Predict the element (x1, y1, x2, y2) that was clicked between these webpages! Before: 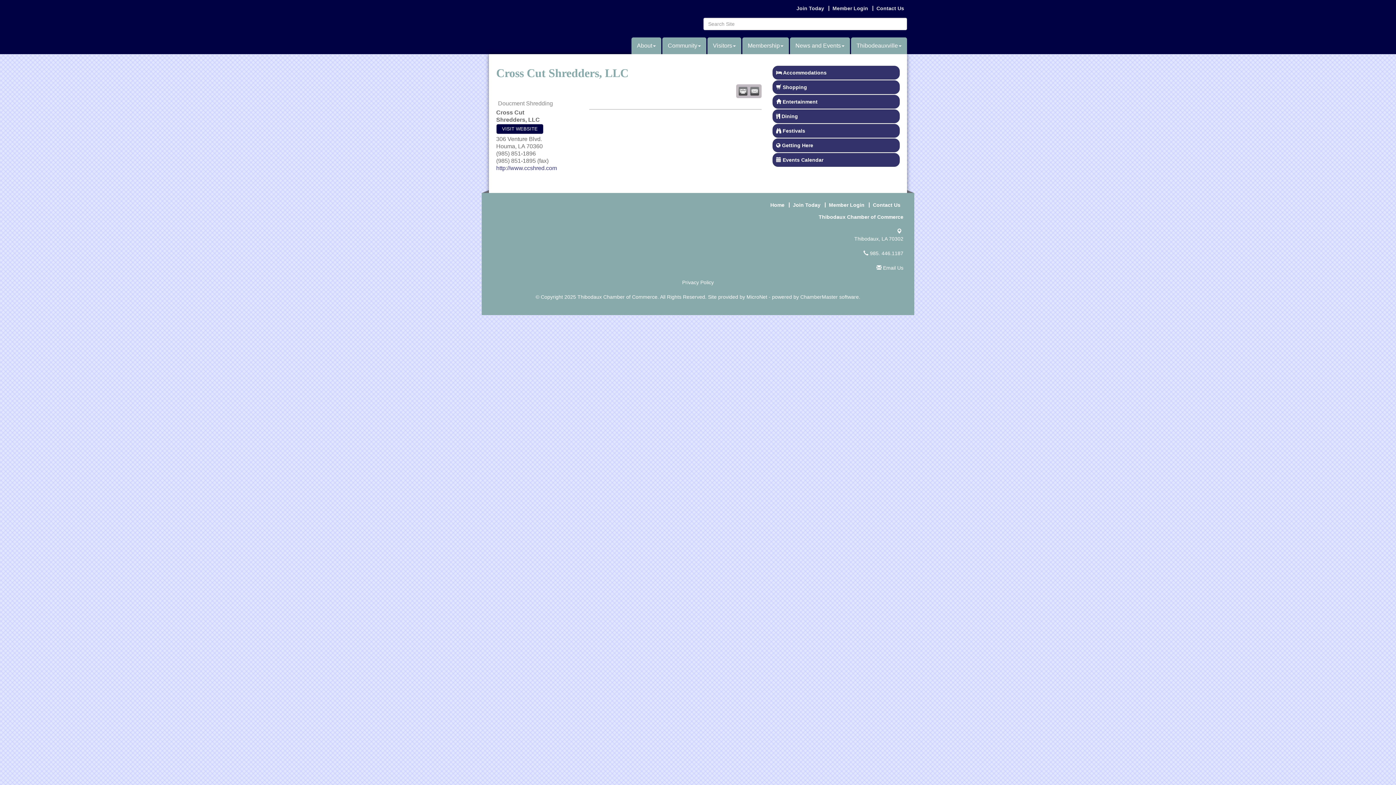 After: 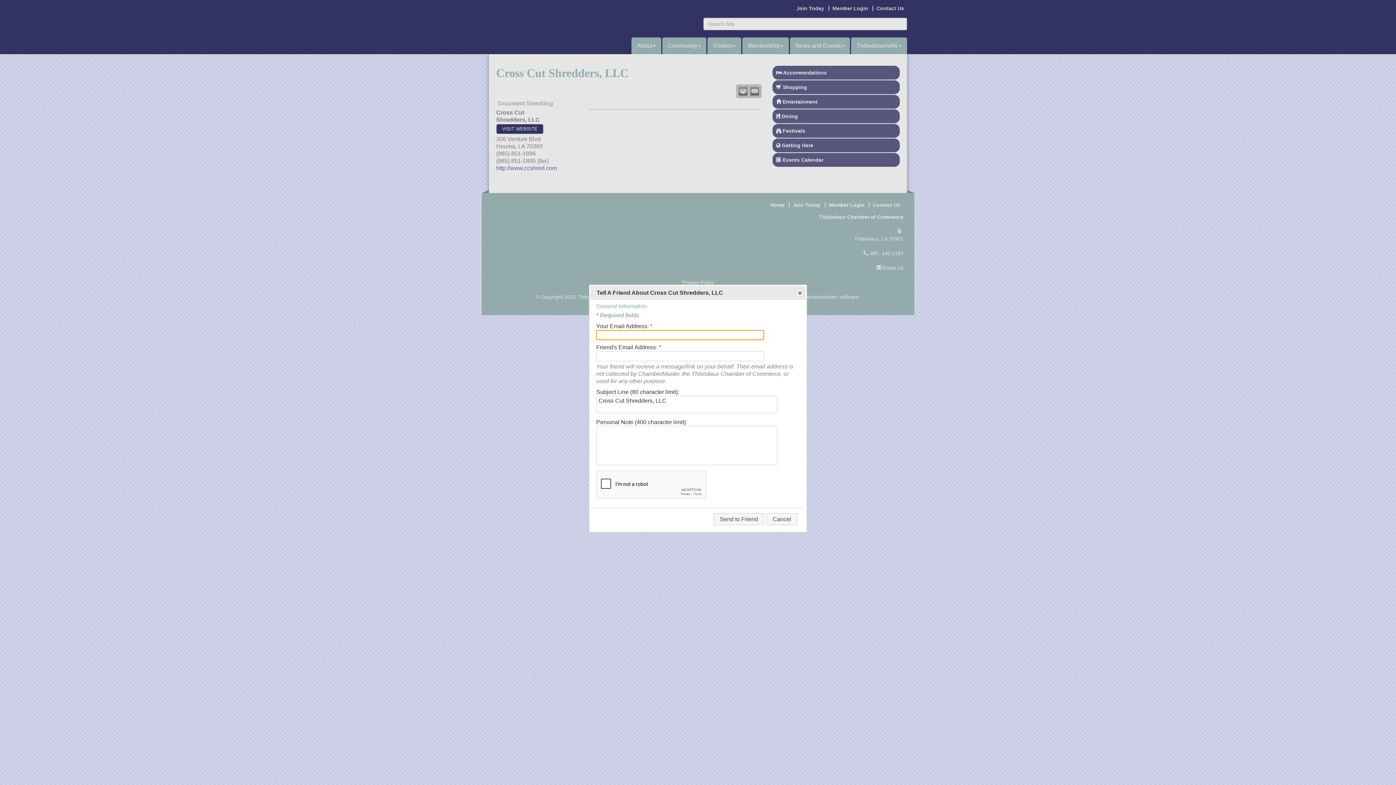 Action: label:   bbox: (750, 86, 759, 95)